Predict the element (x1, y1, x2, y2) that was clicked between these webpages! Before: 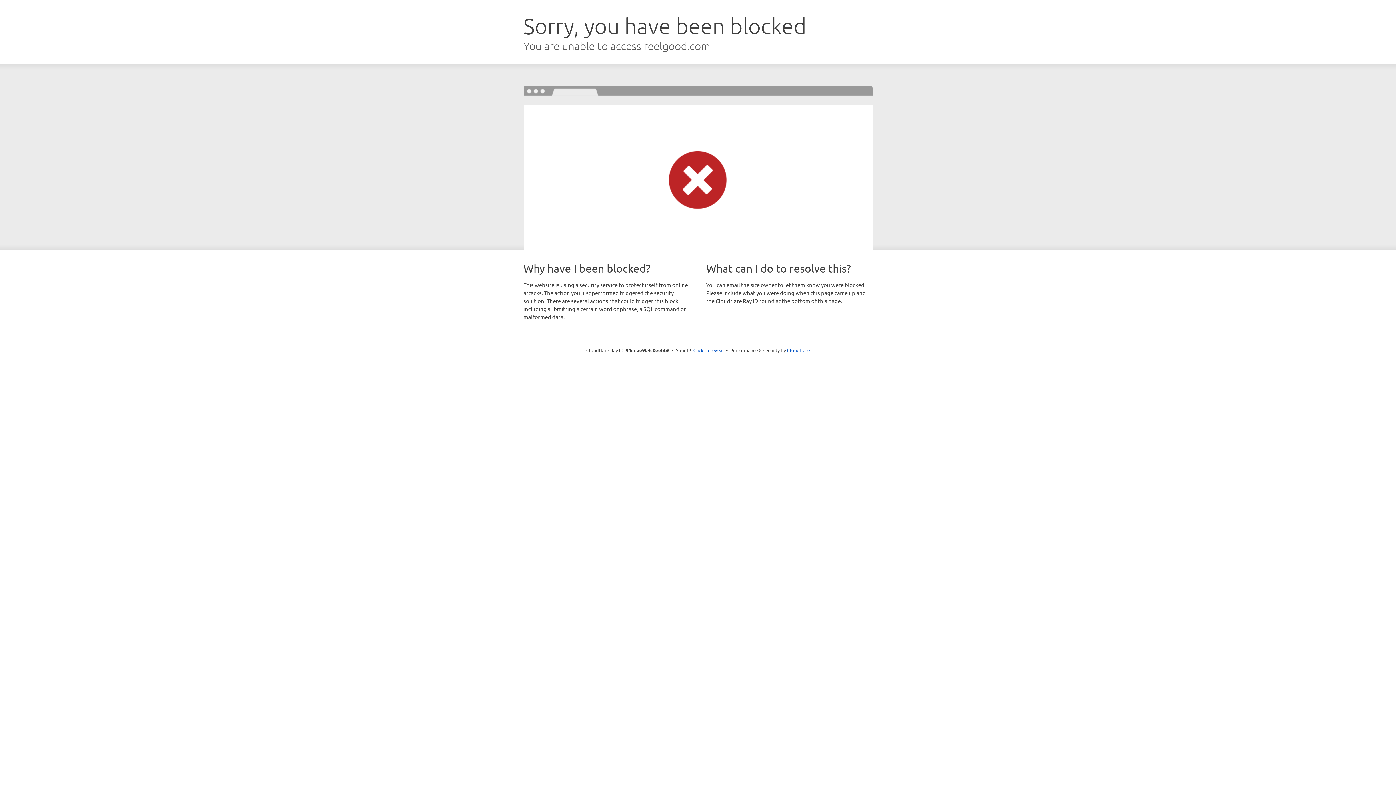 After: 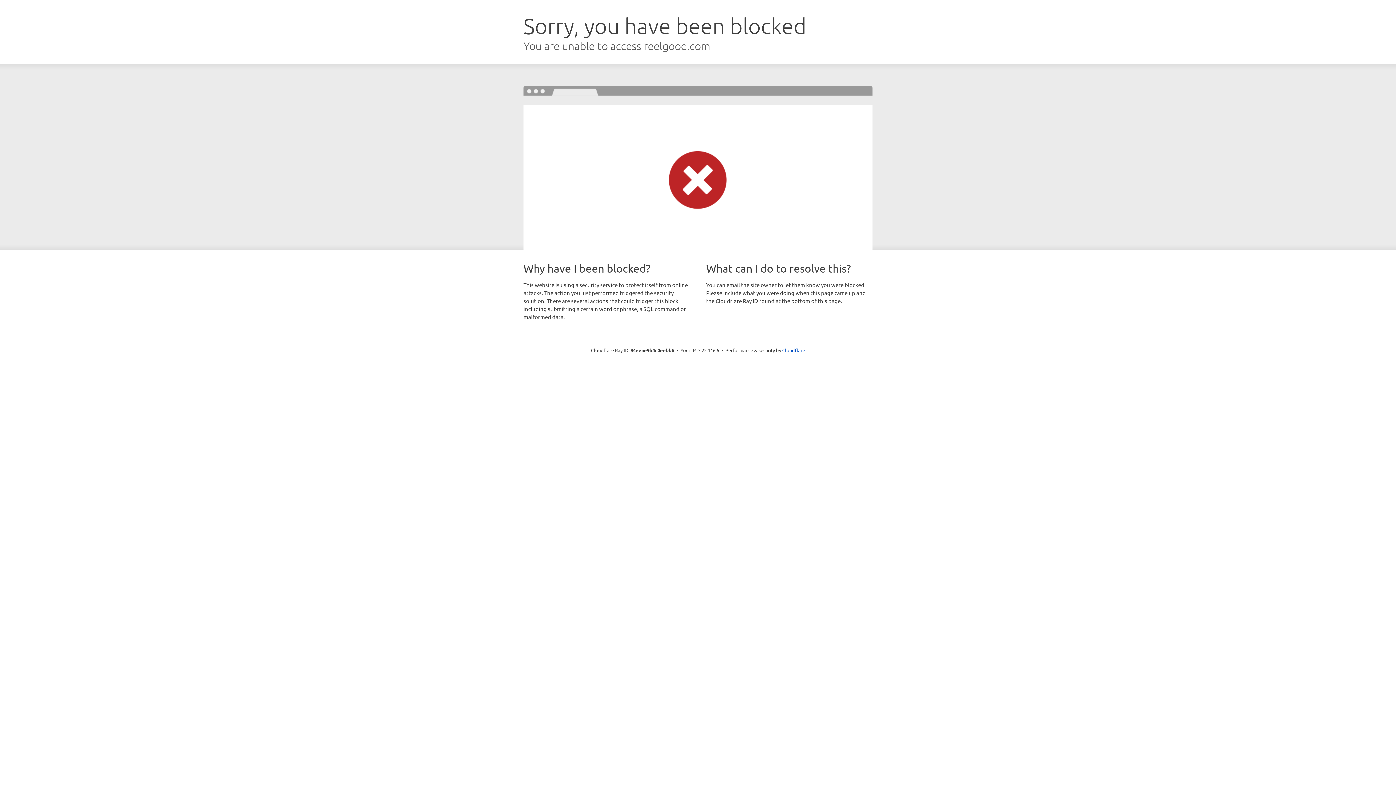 Action: bbox: (693, 346, 724, 353) label: Click to reveal